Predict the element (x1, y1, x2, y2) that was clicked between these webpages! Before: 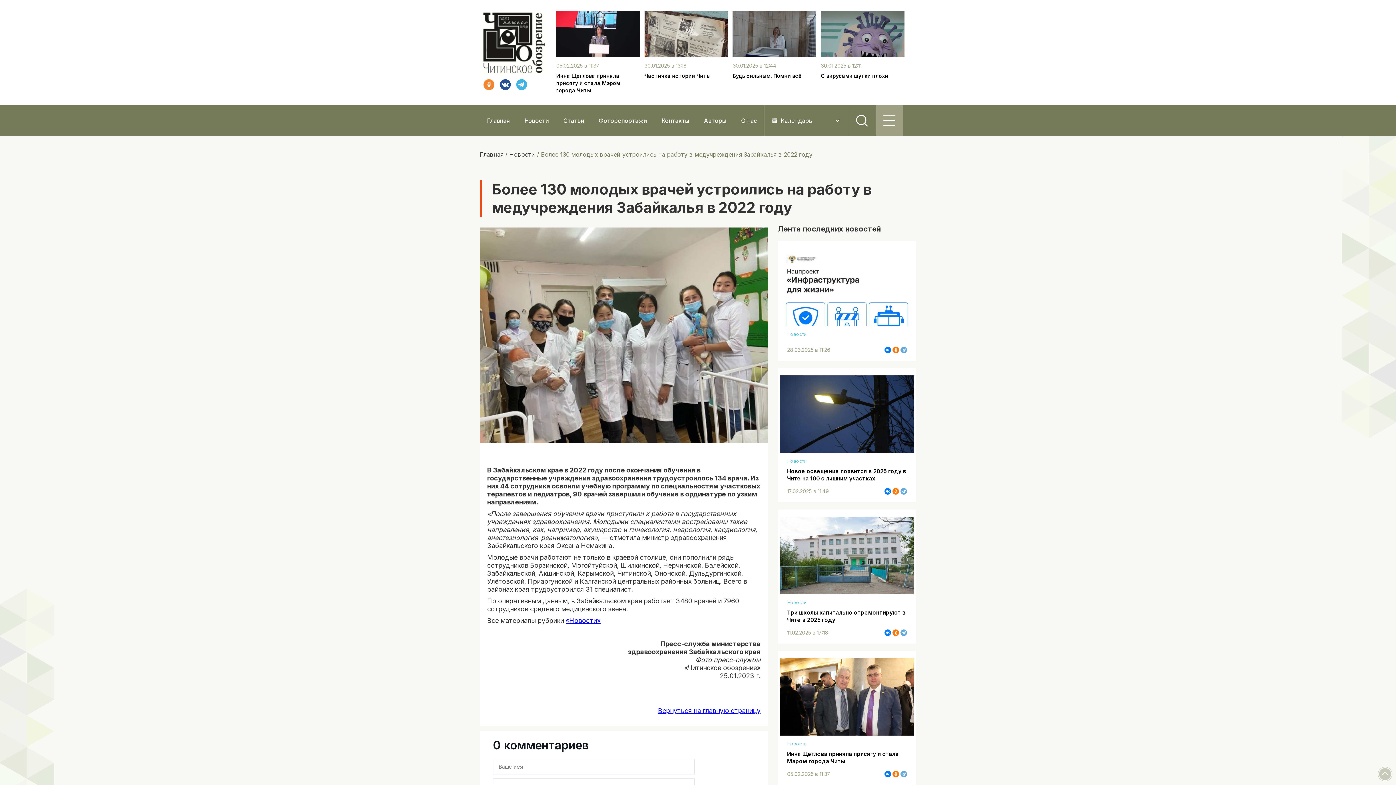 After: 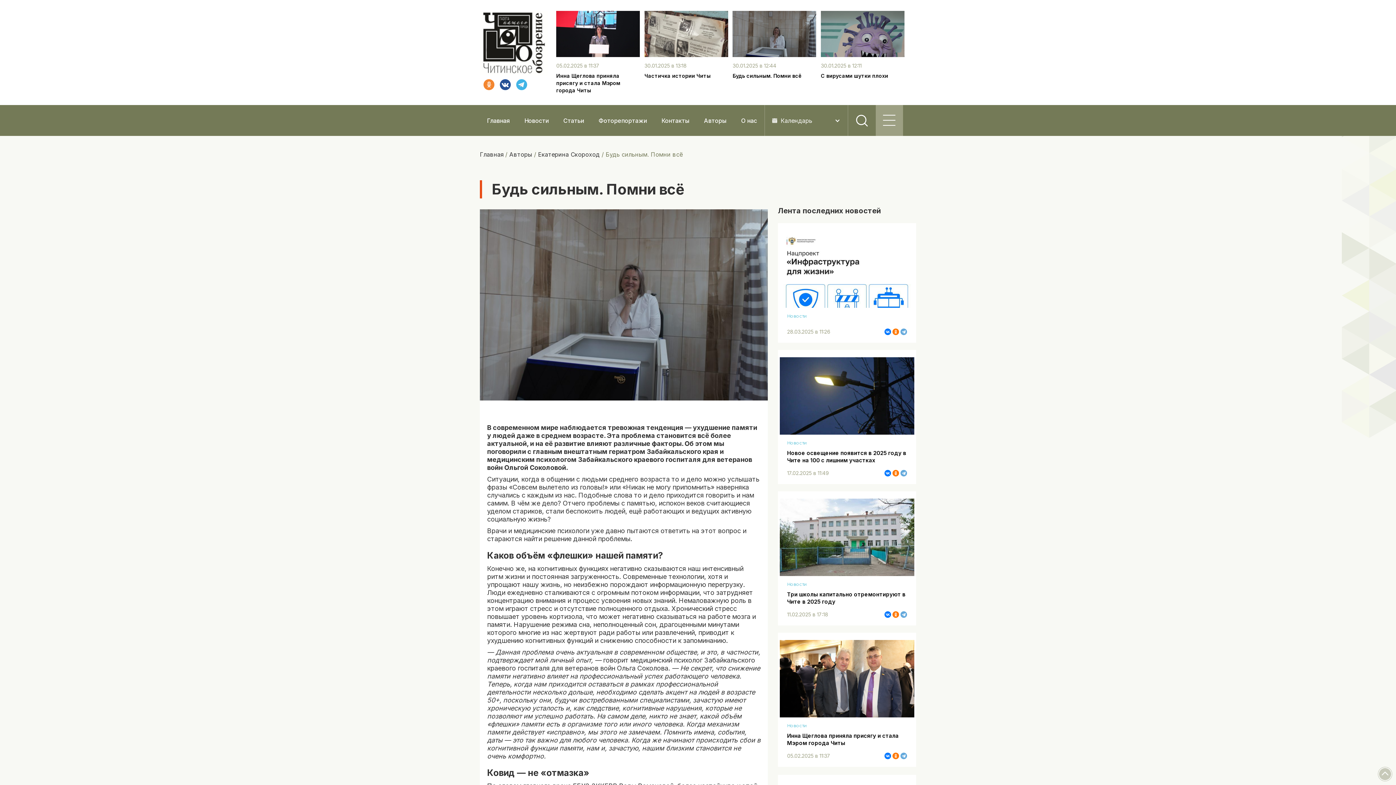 Action: bbox: (732, 10, 815, 79) label: 30.01.2025 в 12:44
Будь сильным. Помни всё